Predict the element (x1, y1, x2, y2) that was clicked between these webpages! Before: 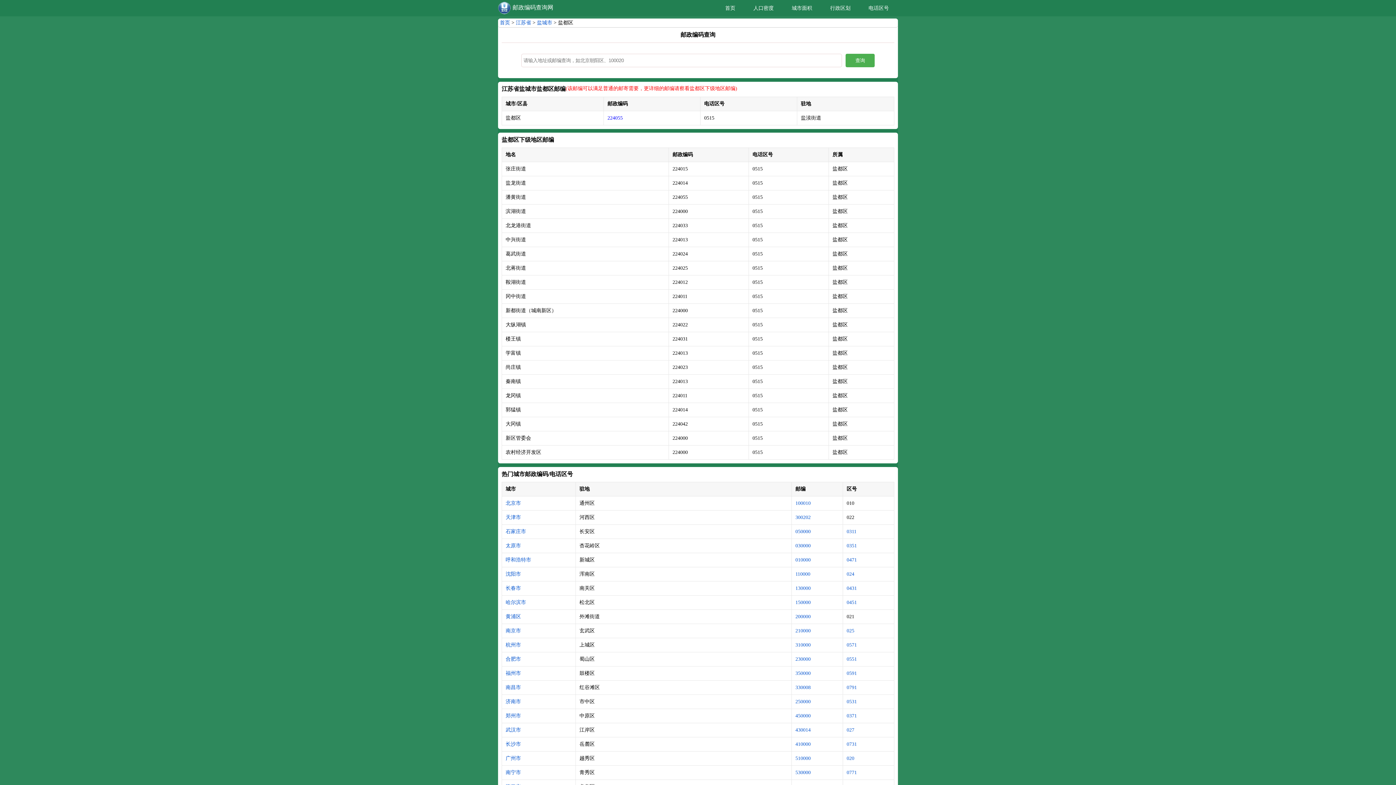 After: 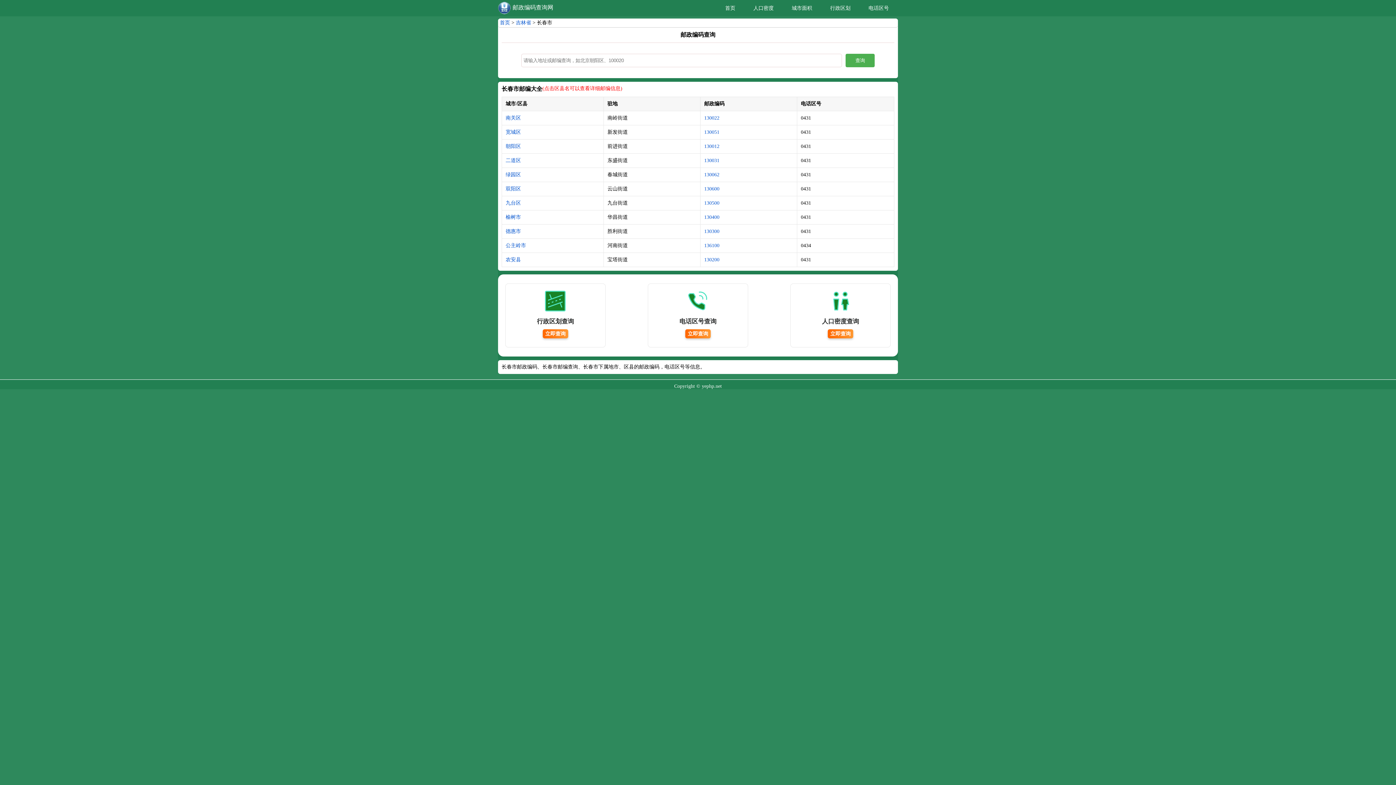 Action: label: 长春市 bbox: (505, 585, 521, 591)